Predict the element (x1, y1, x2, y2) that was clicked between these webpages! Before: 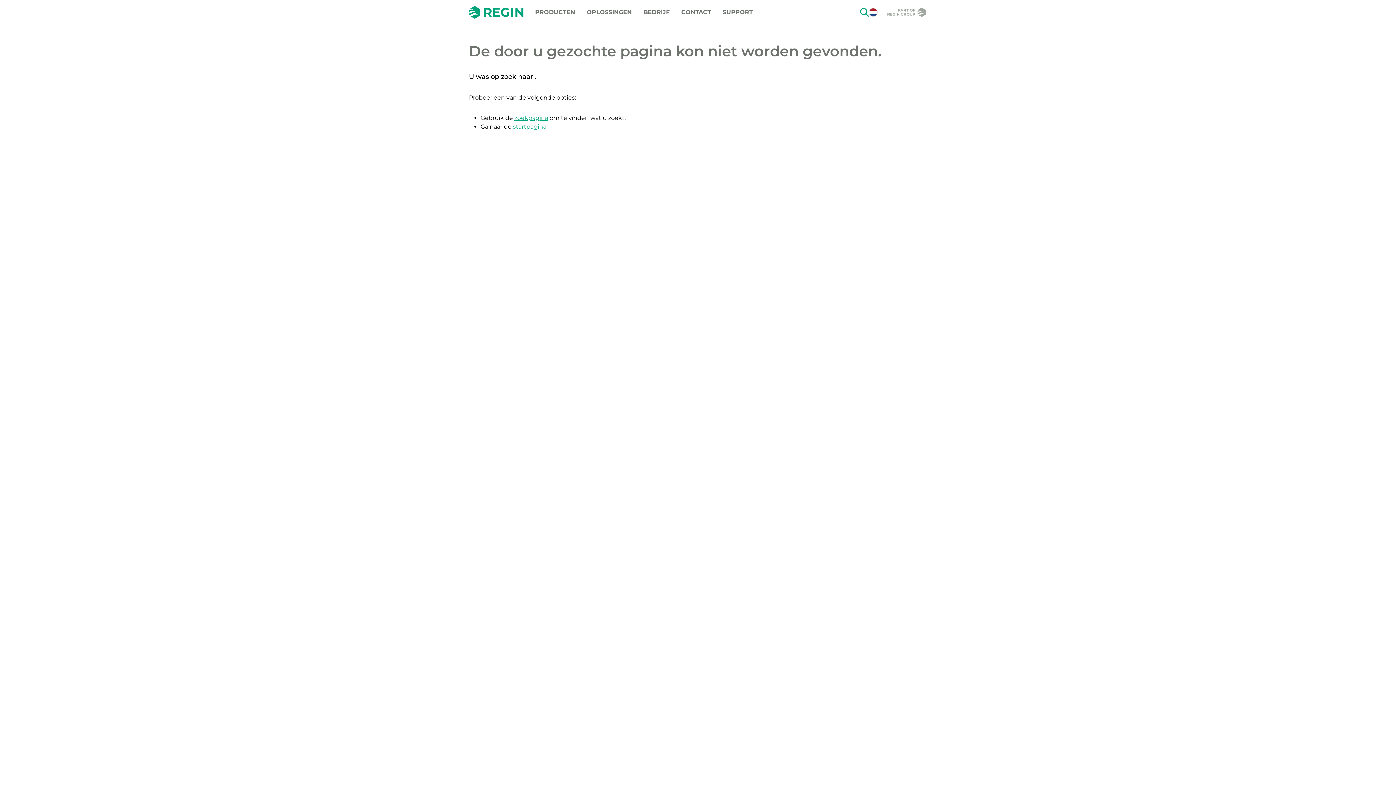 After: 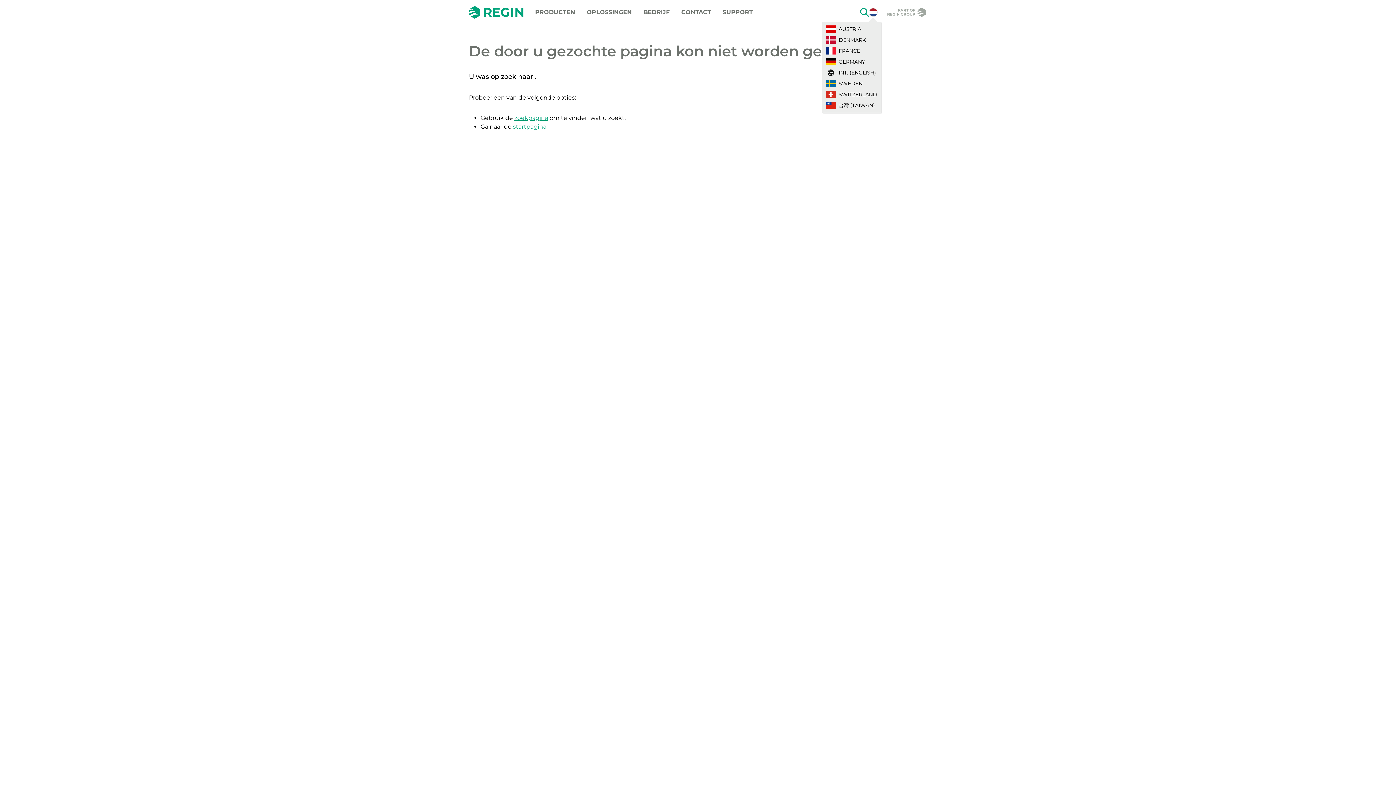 Action: bbox: (869, 8, 877, 16)